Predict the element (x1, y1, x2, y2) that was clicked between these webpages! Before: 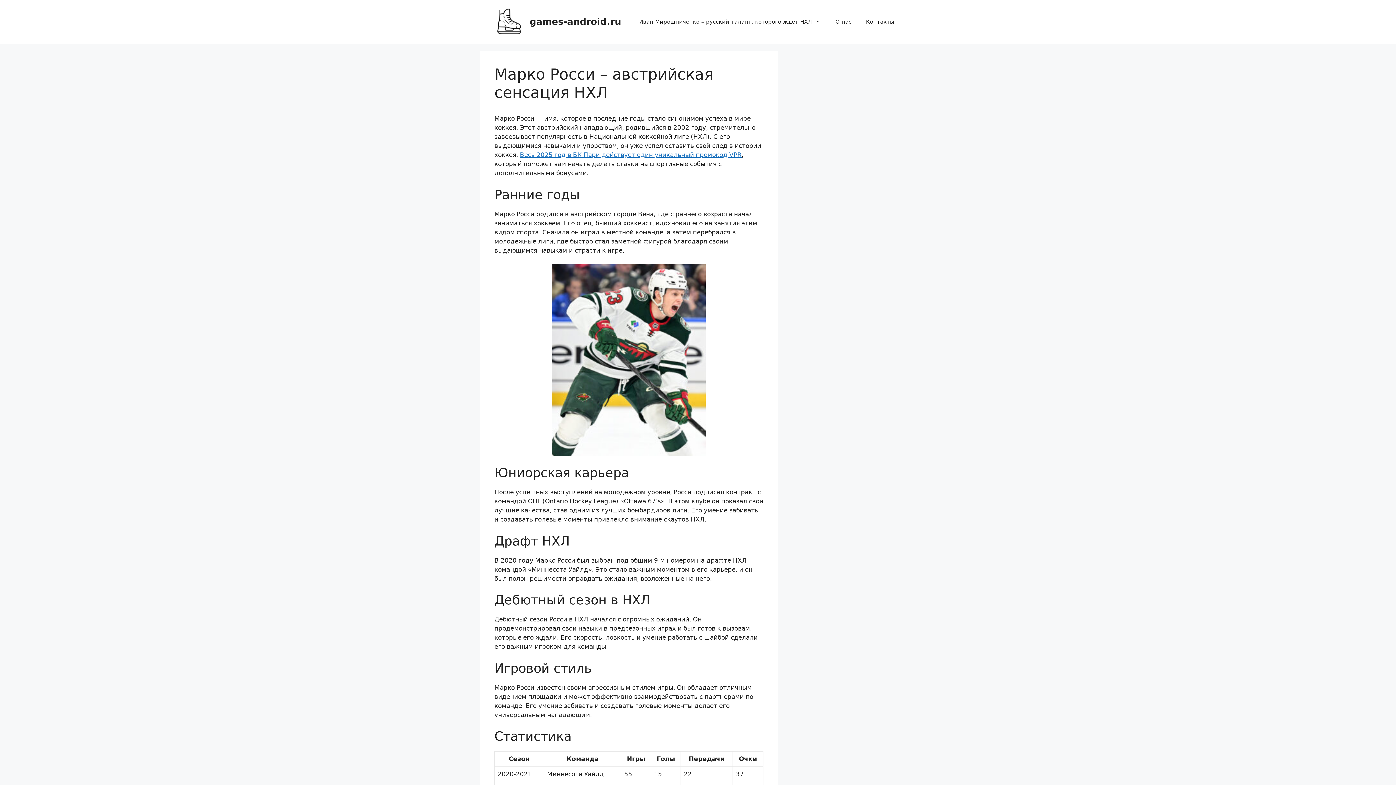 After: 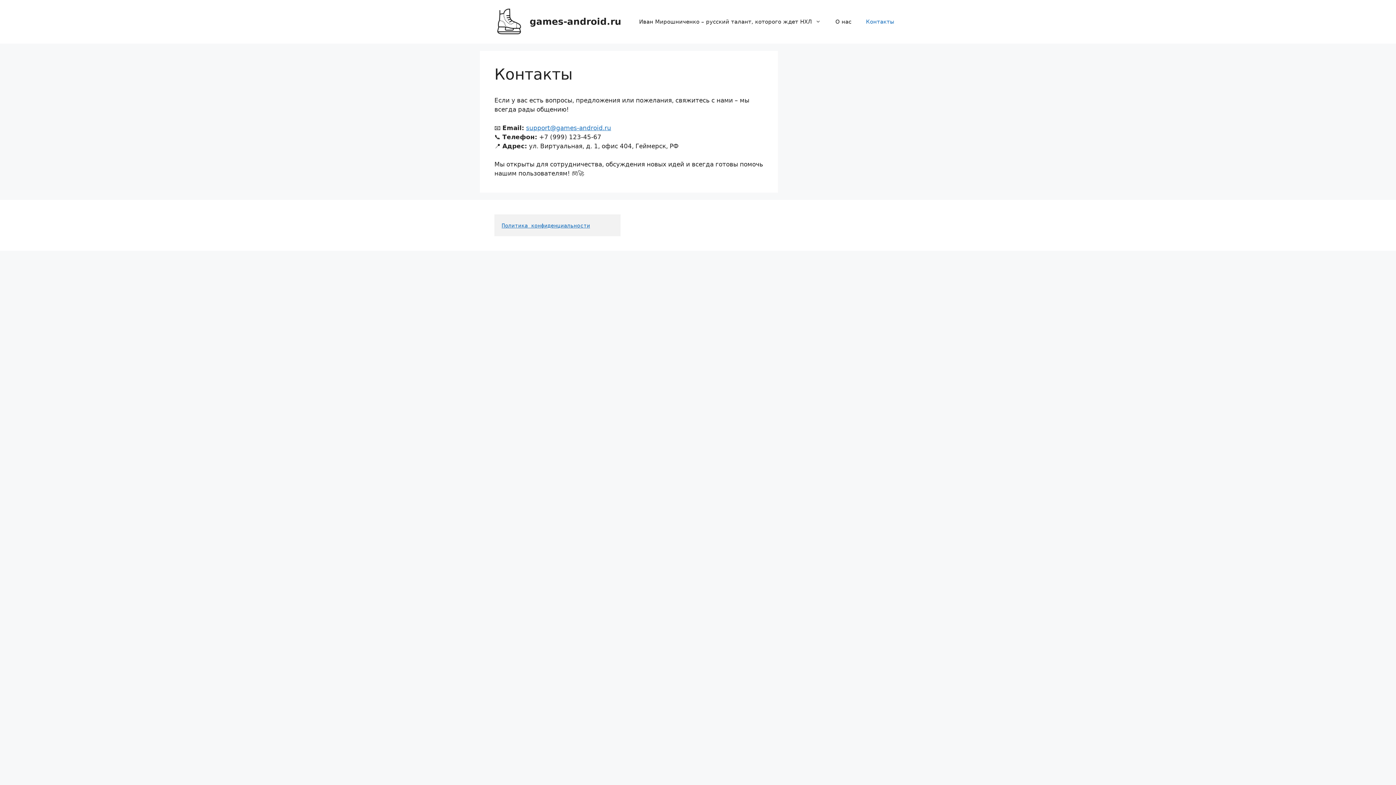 Action: bbox: (858, 10, 901, 32) label: Контакты